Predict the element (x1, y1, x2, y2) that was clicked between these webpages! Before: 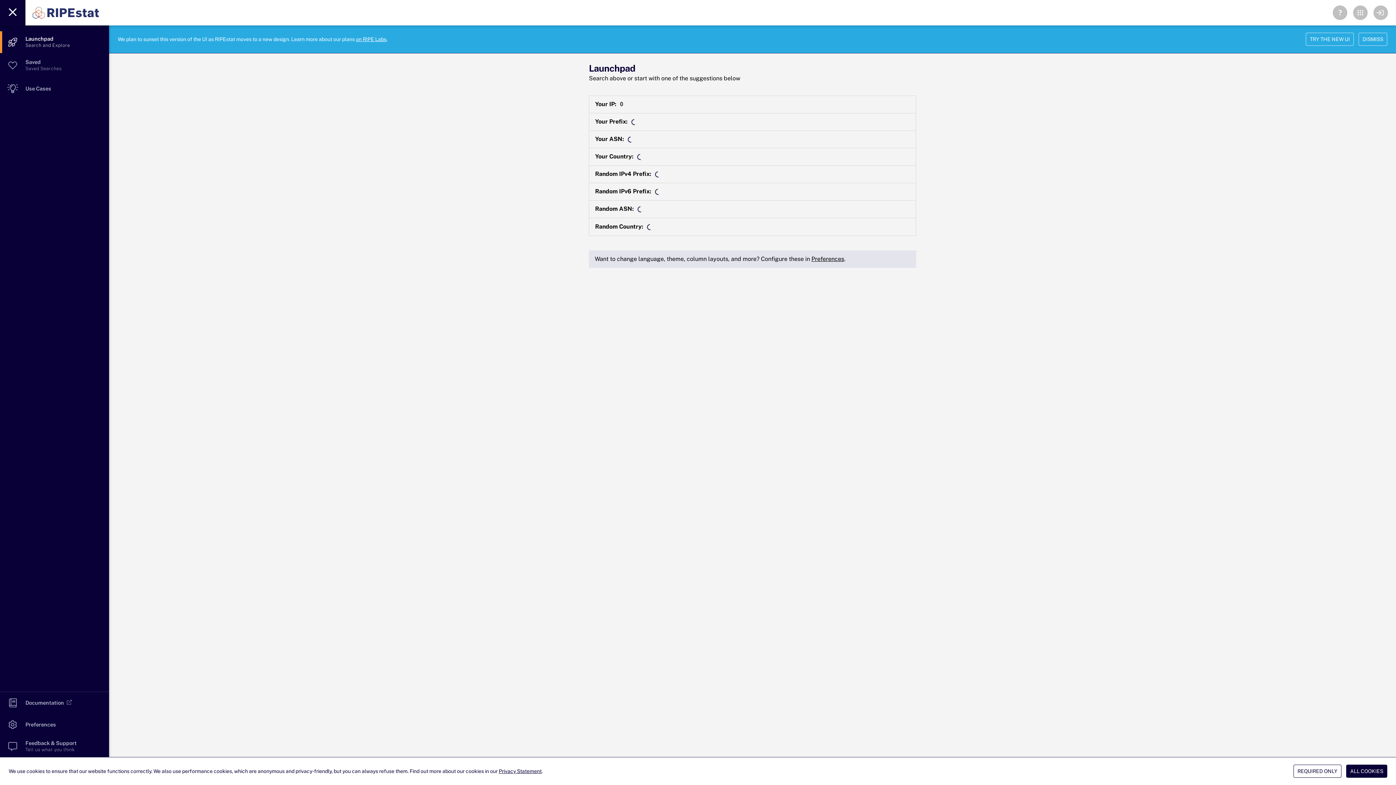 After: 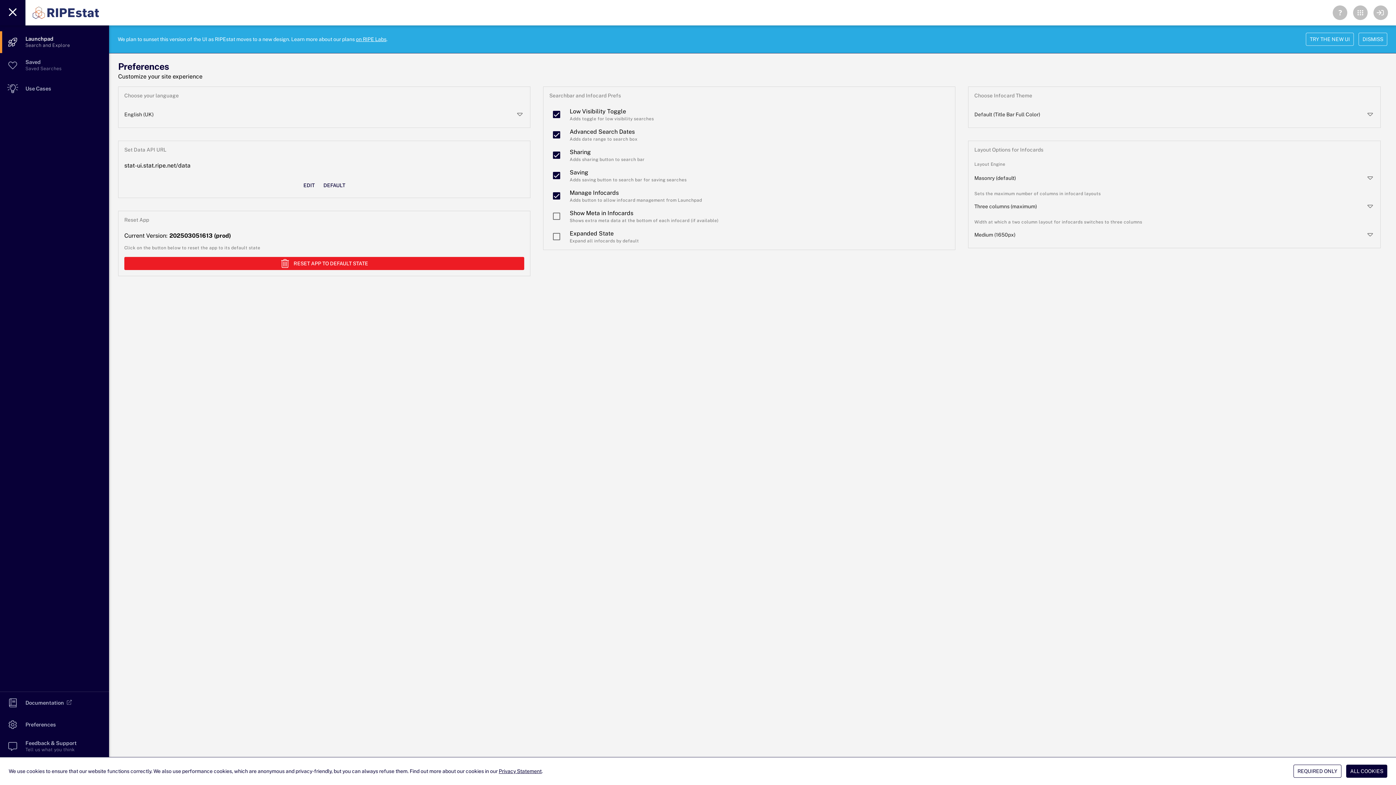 Action: bbox: (811, 255, 844, 262) label: Preferences